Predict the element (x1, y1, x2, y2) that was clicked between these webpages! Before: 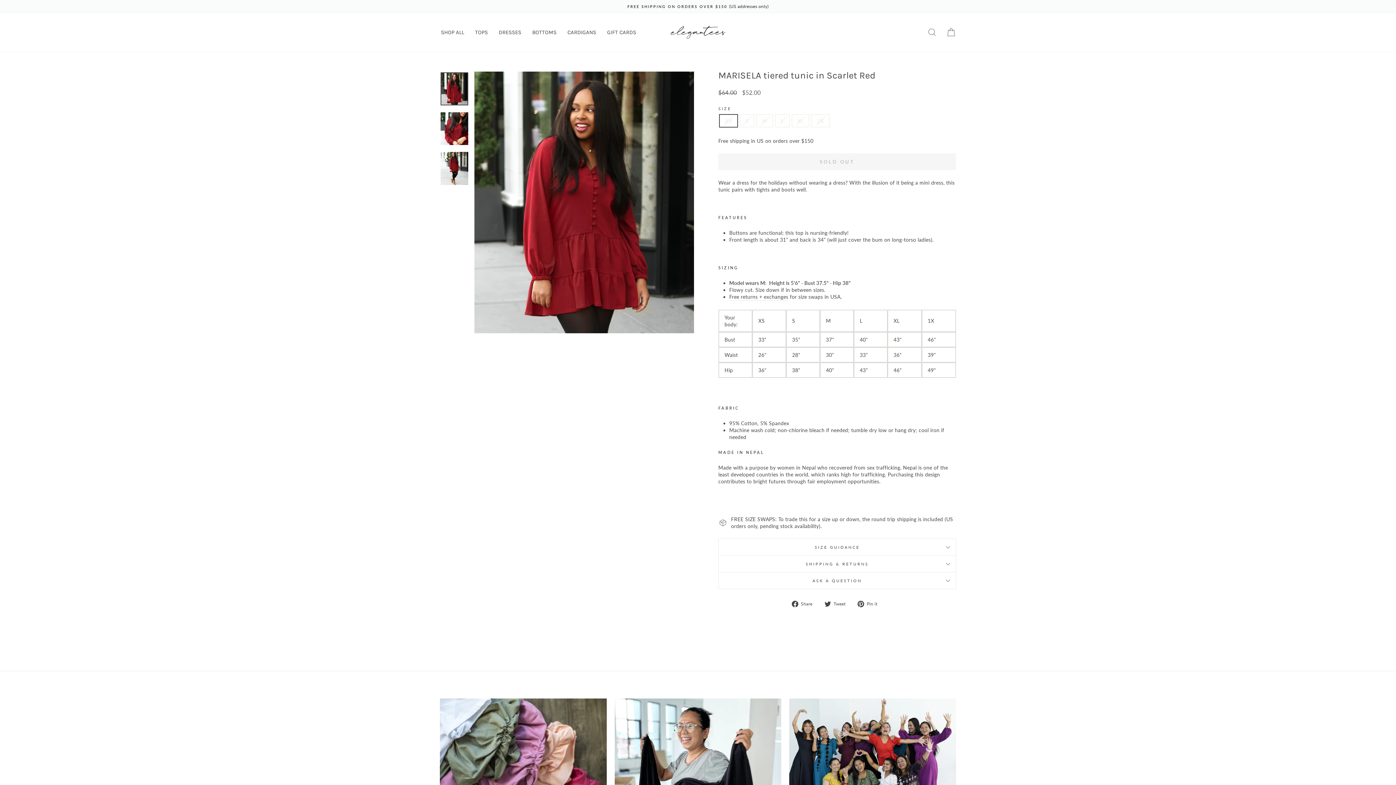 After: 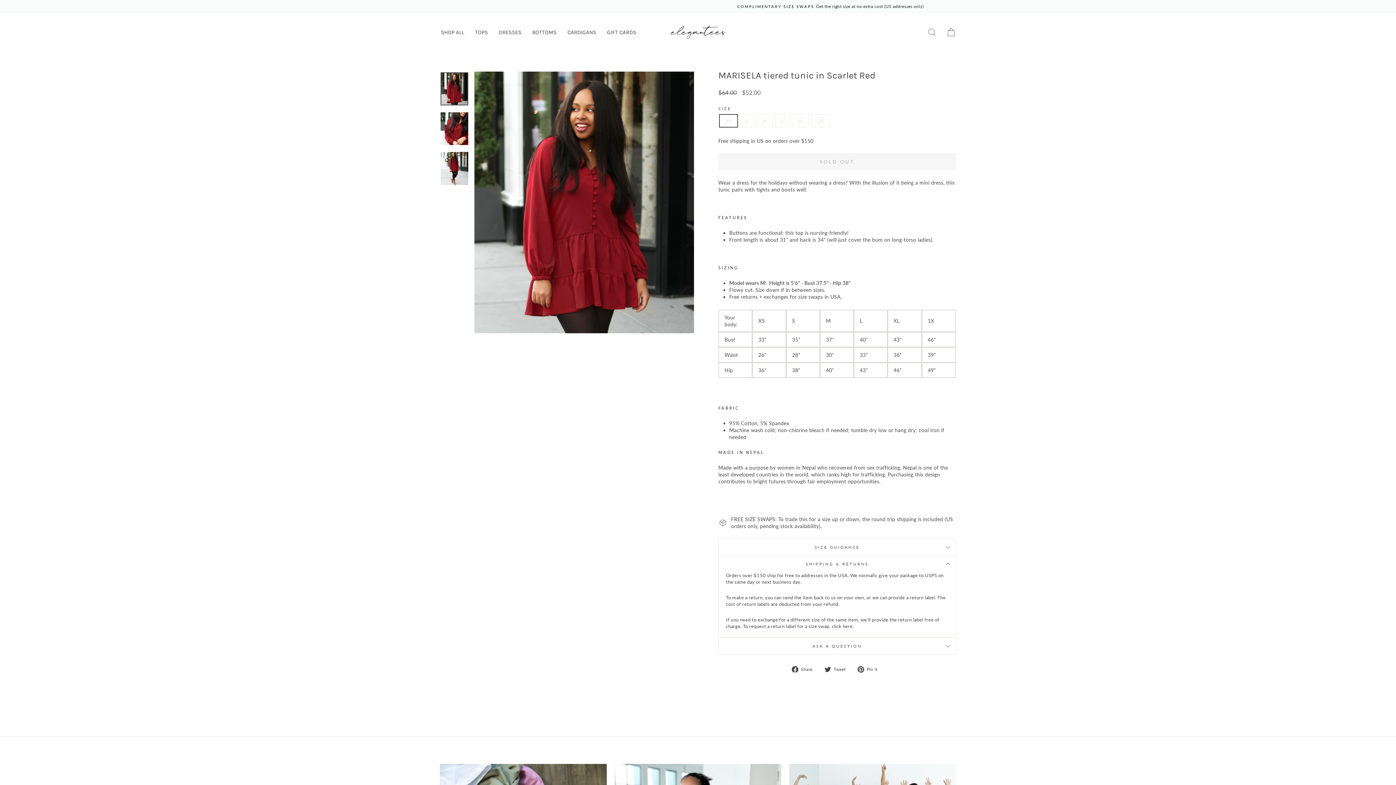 Action: bbox: (718, 556, 956, 572) label: SHIPPING & RETURNS